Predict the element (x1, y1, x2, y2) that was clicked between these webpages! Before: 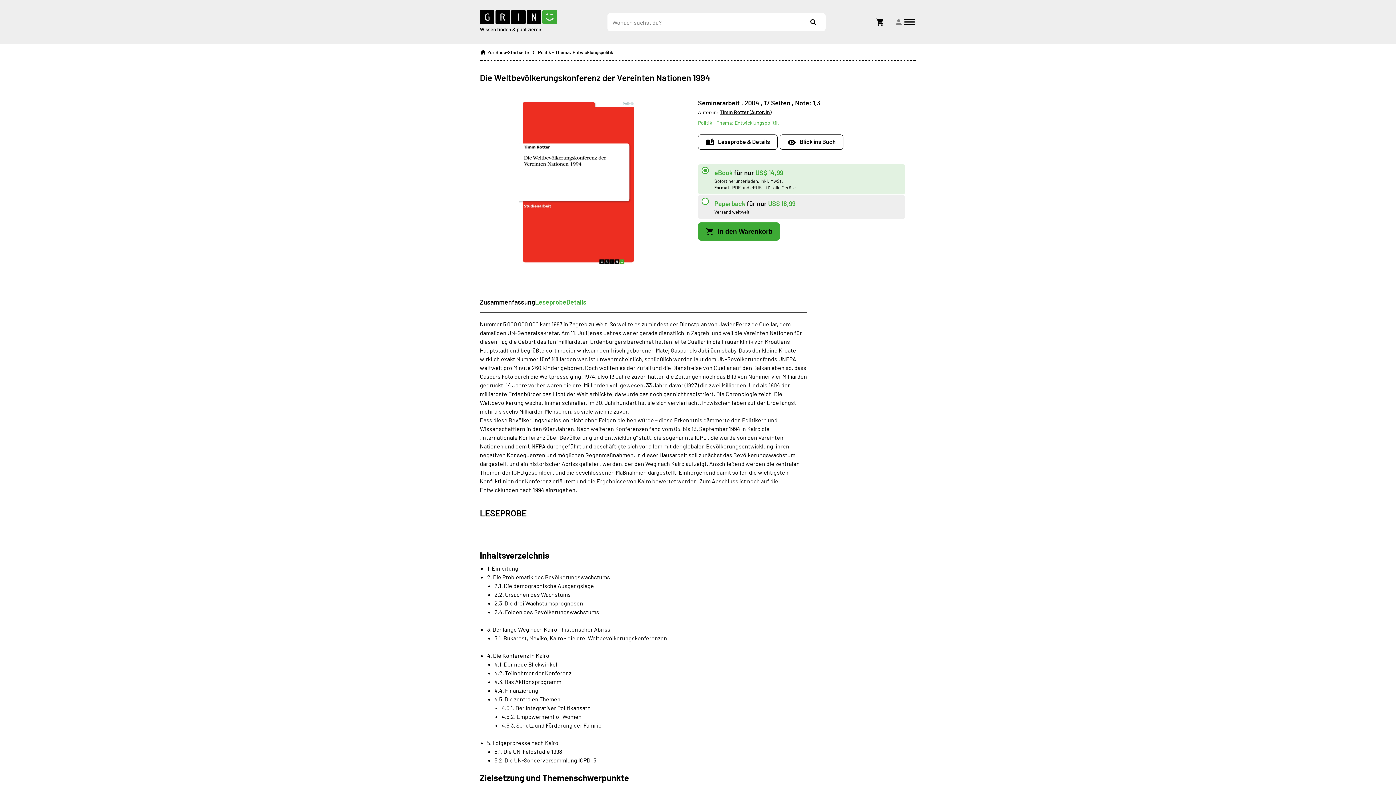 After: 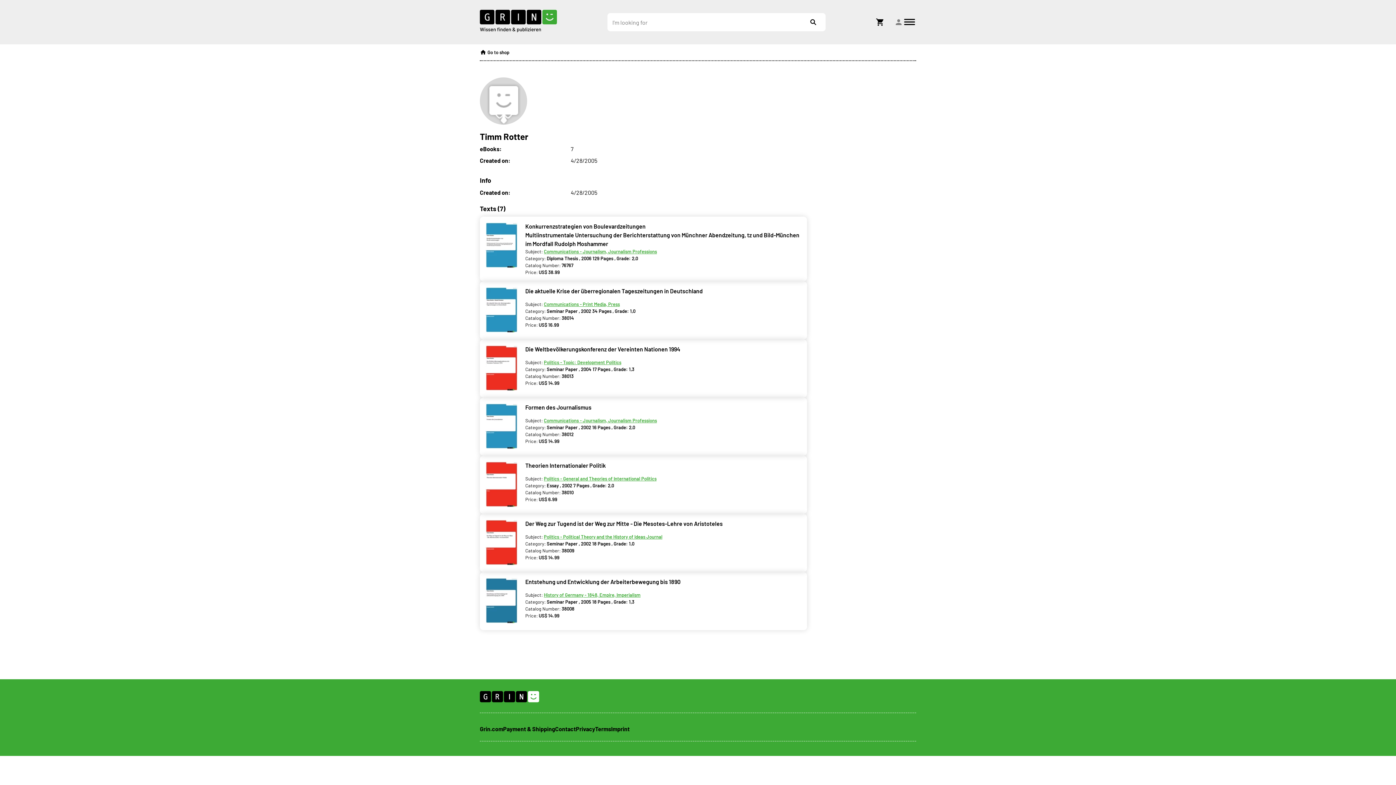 Action: label: Timm Rotter (Autor:in) bbox: (720, 109, 771, 115)